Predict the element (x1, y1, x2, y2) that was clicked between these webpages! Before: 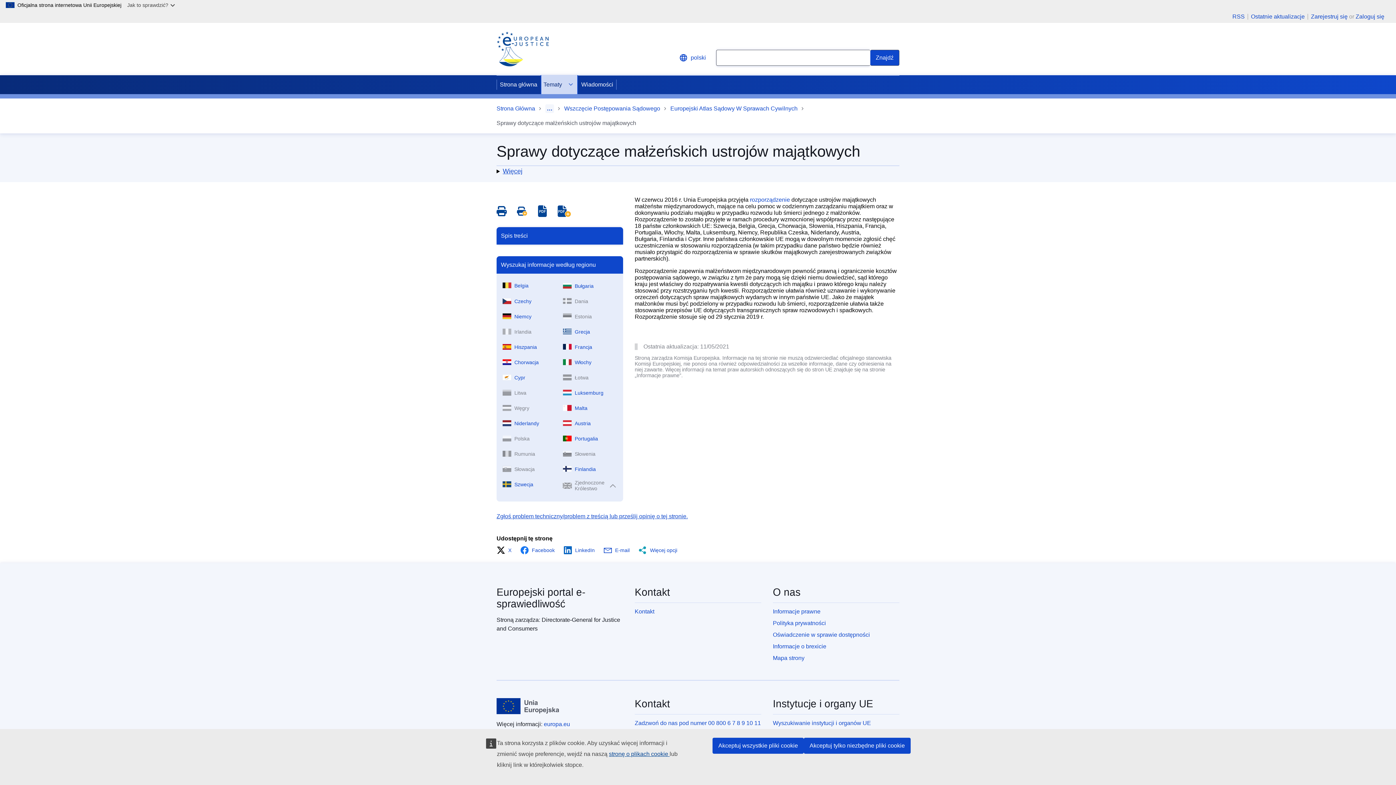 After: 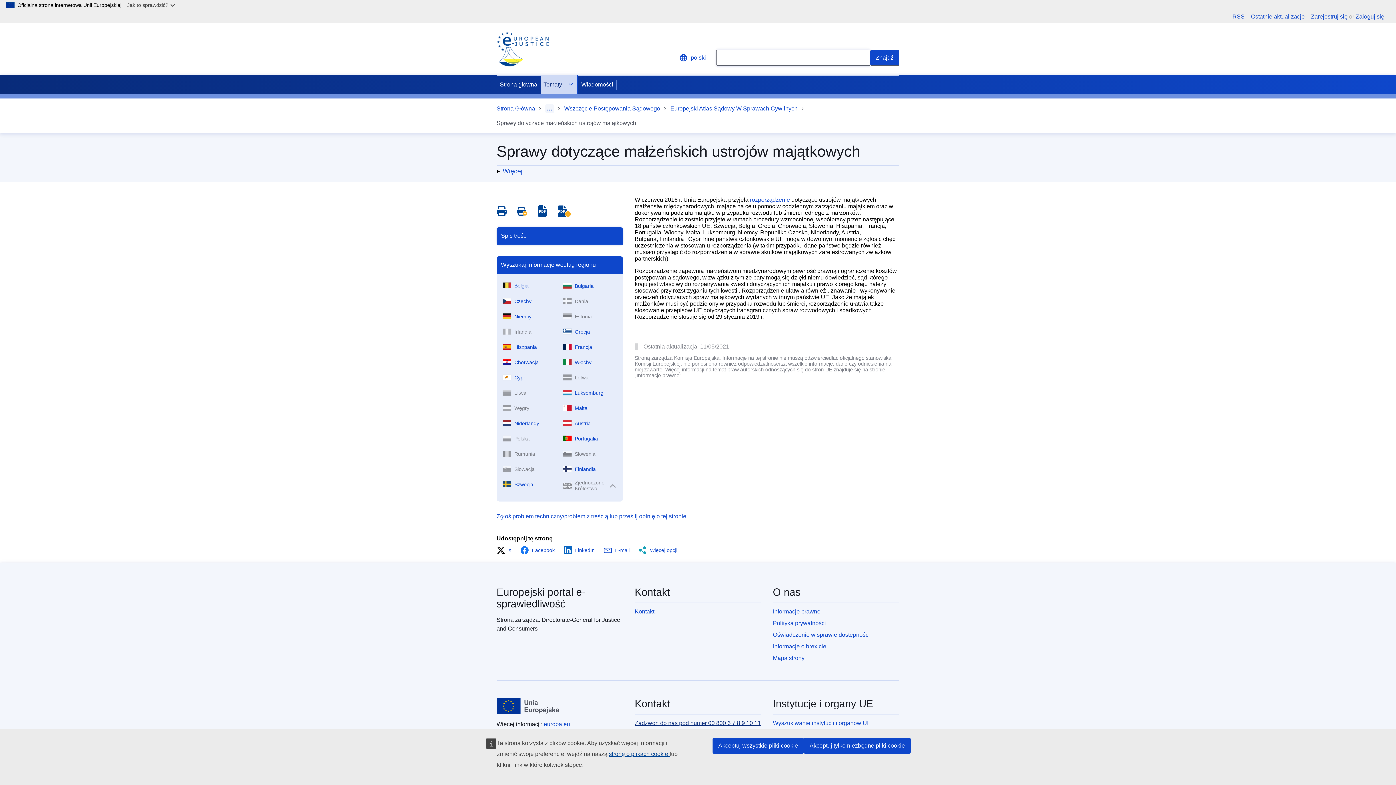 Action: label: Zadzwoń do nas pod numer 00 800 6 7 8 9 10 11 bbox: (634, 720, 761, 726)